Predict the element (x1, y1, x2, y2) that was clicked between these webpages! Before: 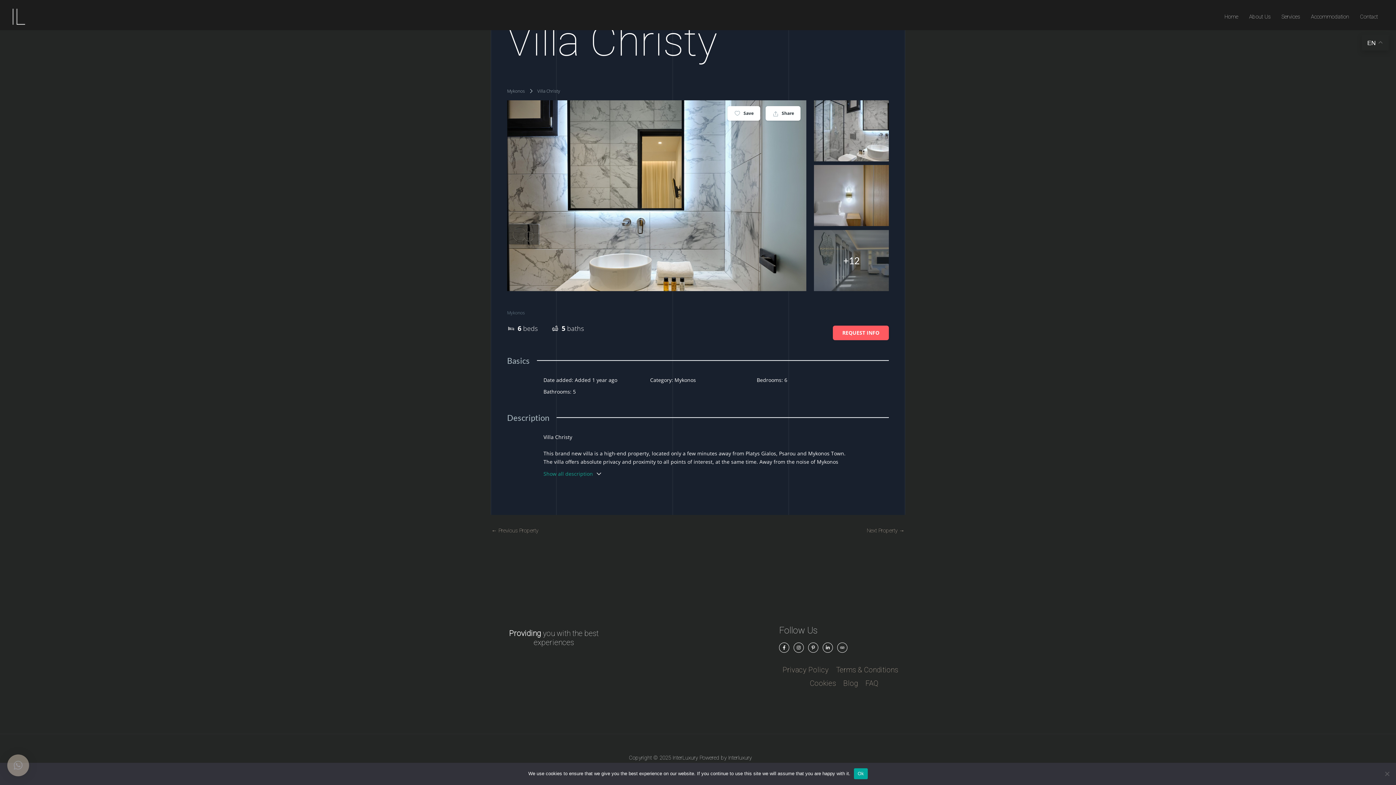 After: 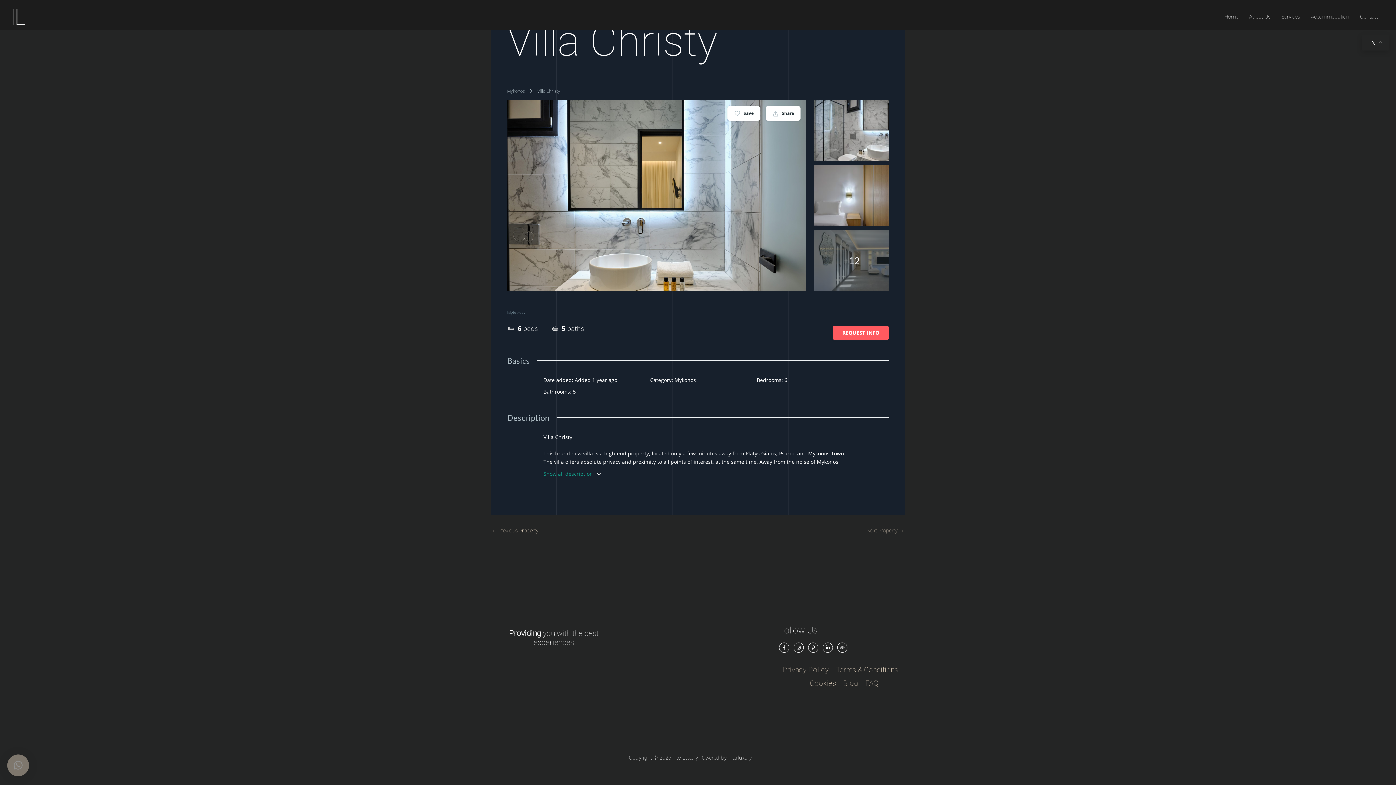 Action: label: Ok bbox: (854, 768, 867, 779)